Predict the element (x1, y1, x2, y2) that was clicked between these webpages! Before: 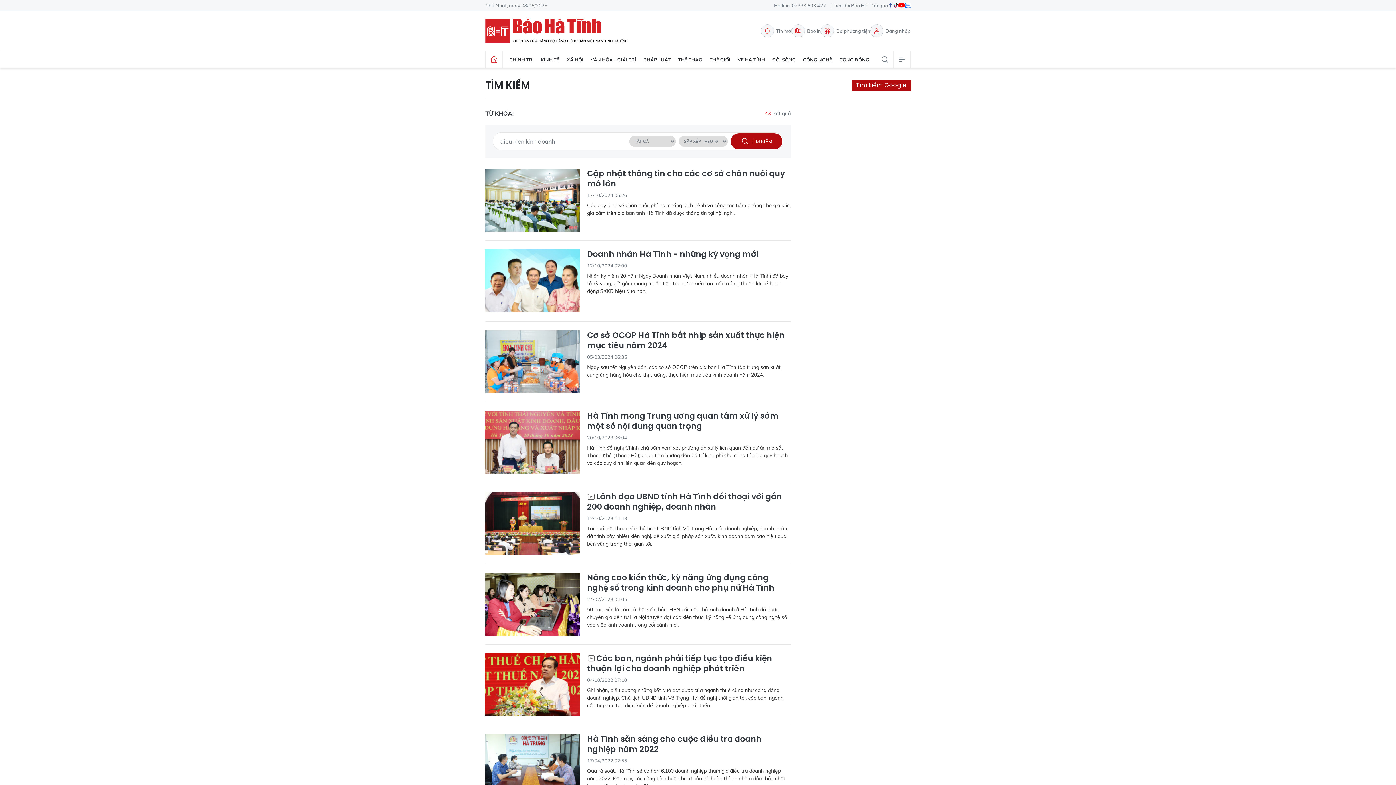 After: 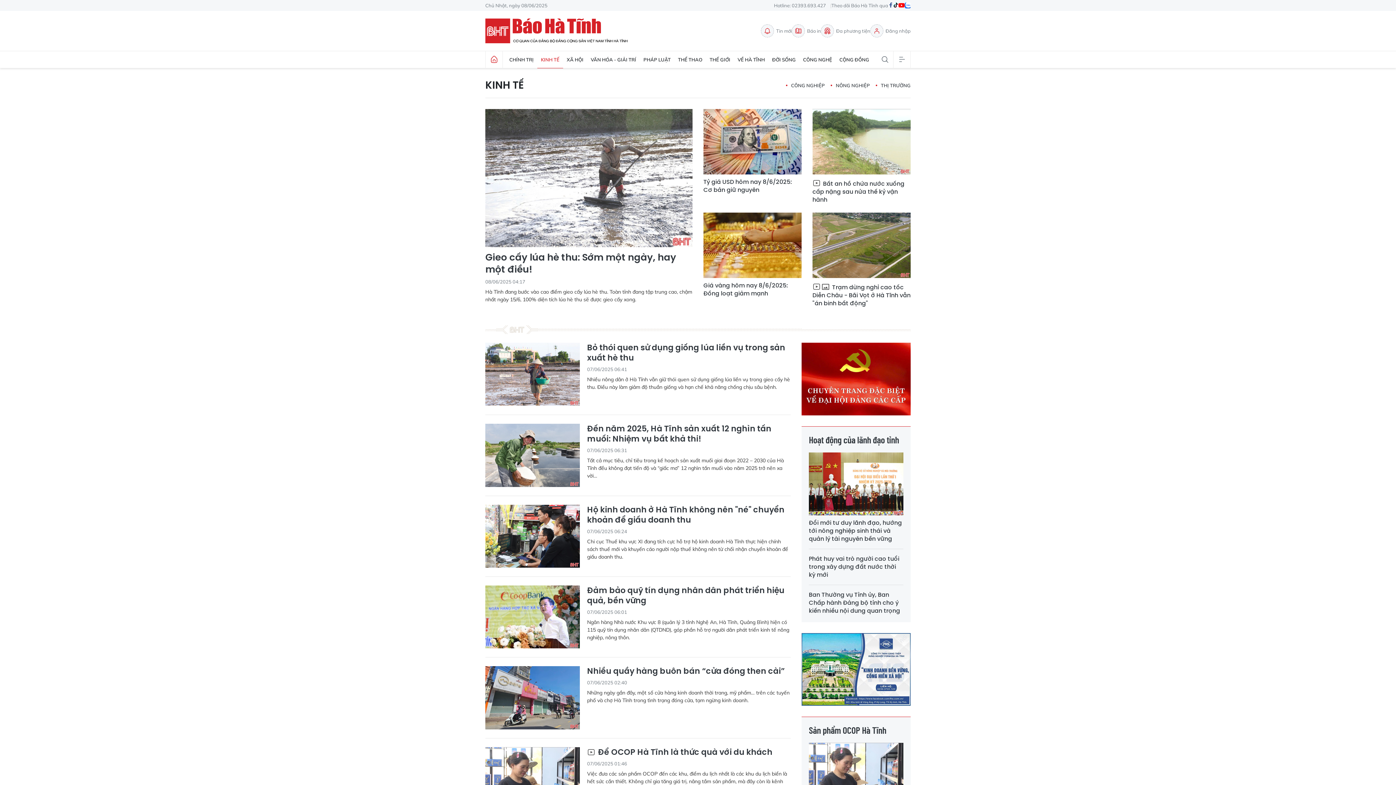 Action: label: KINH TẾ bbox: (537, 51, 563, 68)